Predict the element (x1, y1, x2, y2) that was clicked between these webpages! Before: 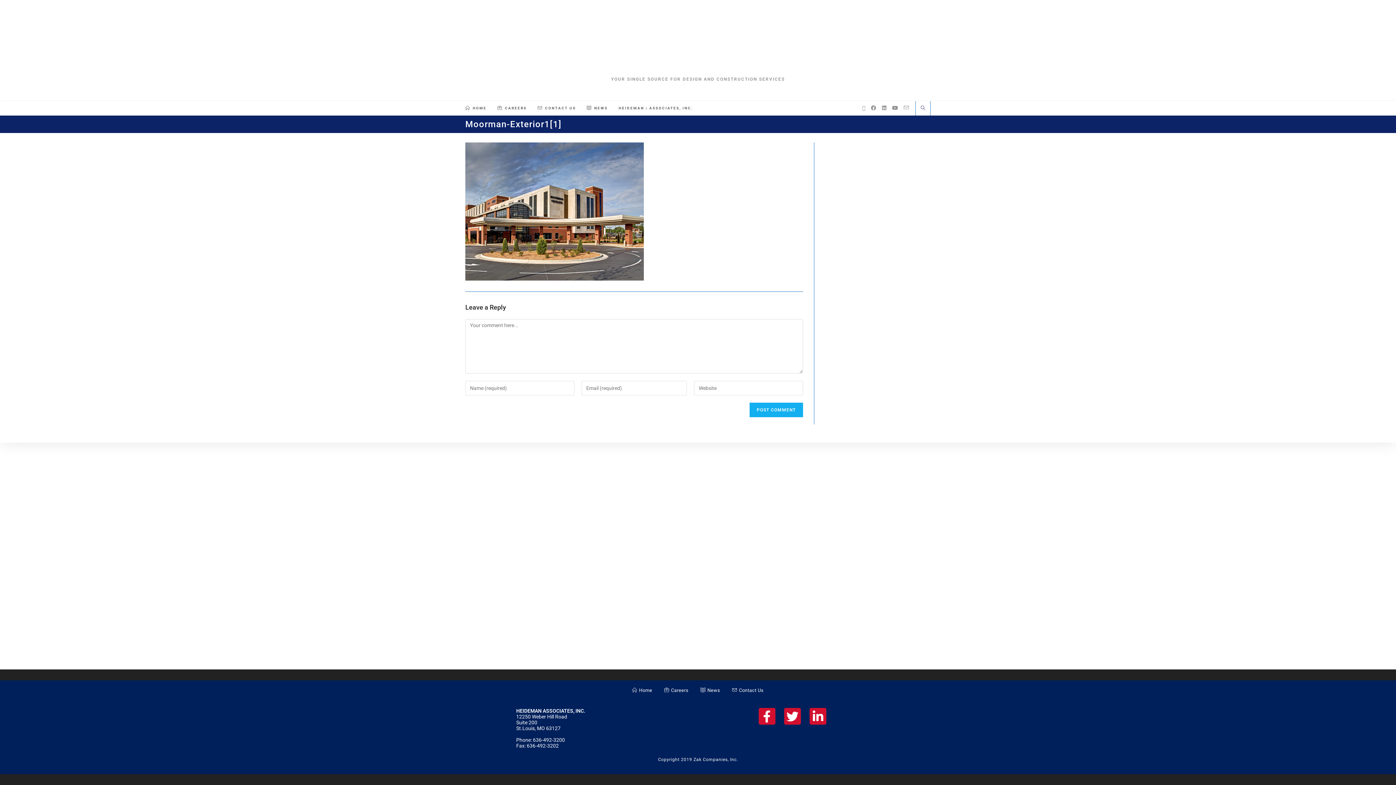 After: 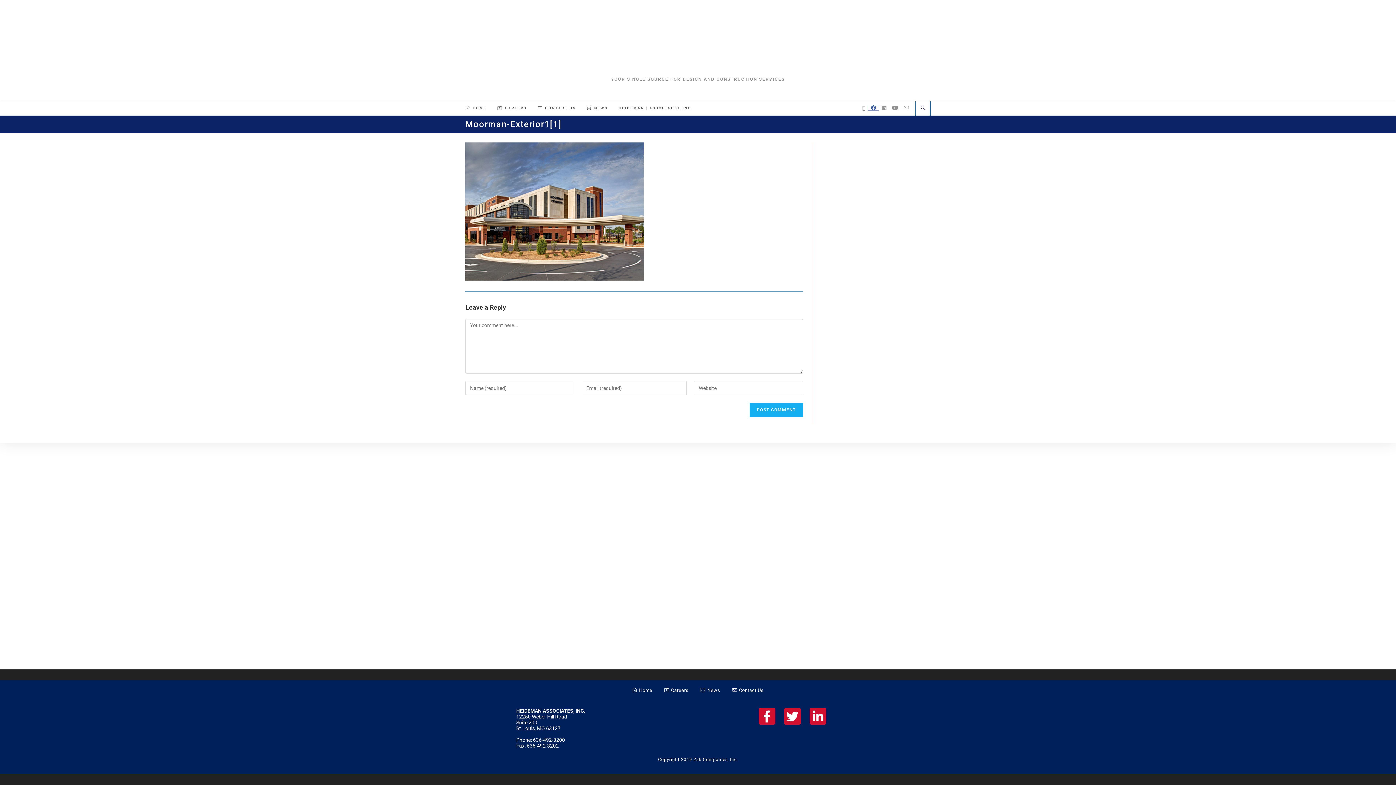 Action: label: Facebook (opens in a new tab) bbox: (868, 105, 879, 110)